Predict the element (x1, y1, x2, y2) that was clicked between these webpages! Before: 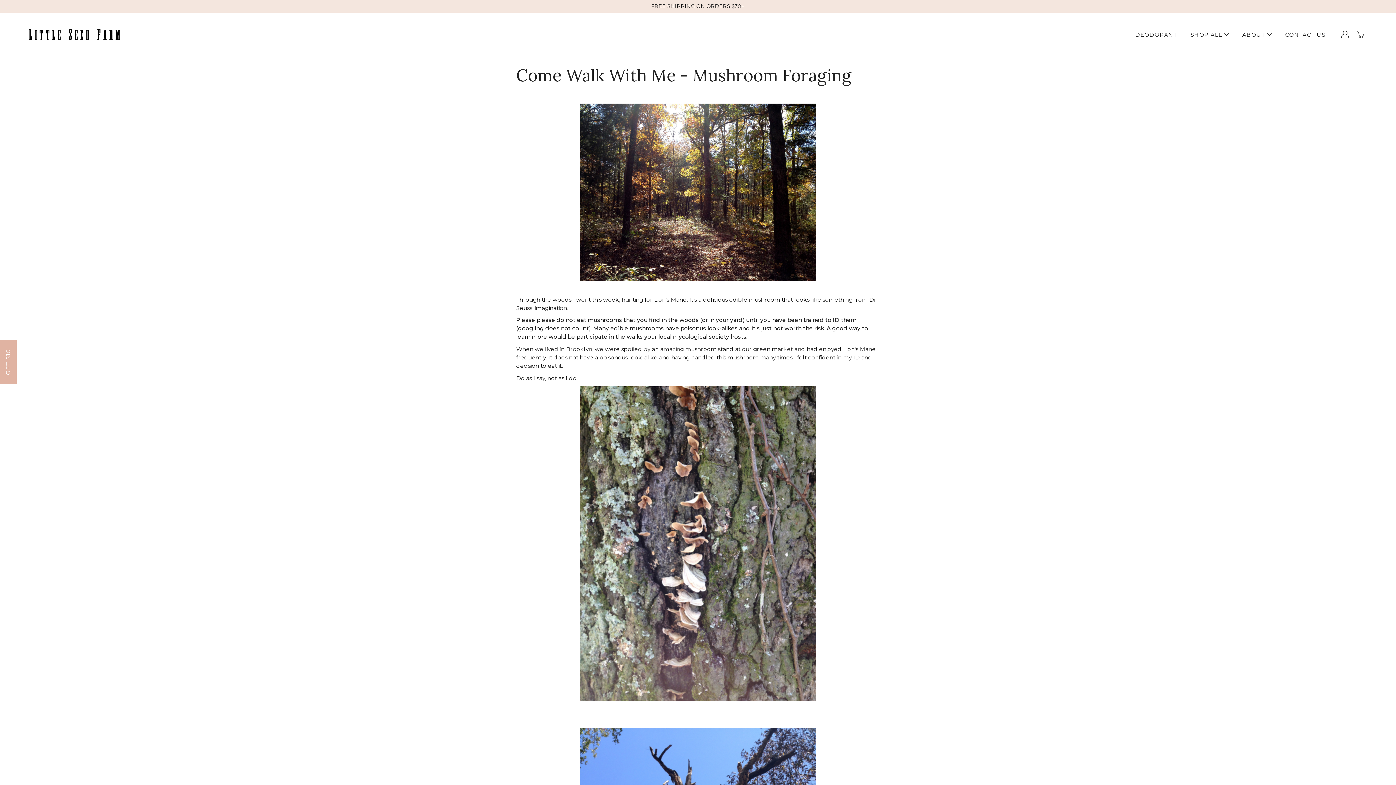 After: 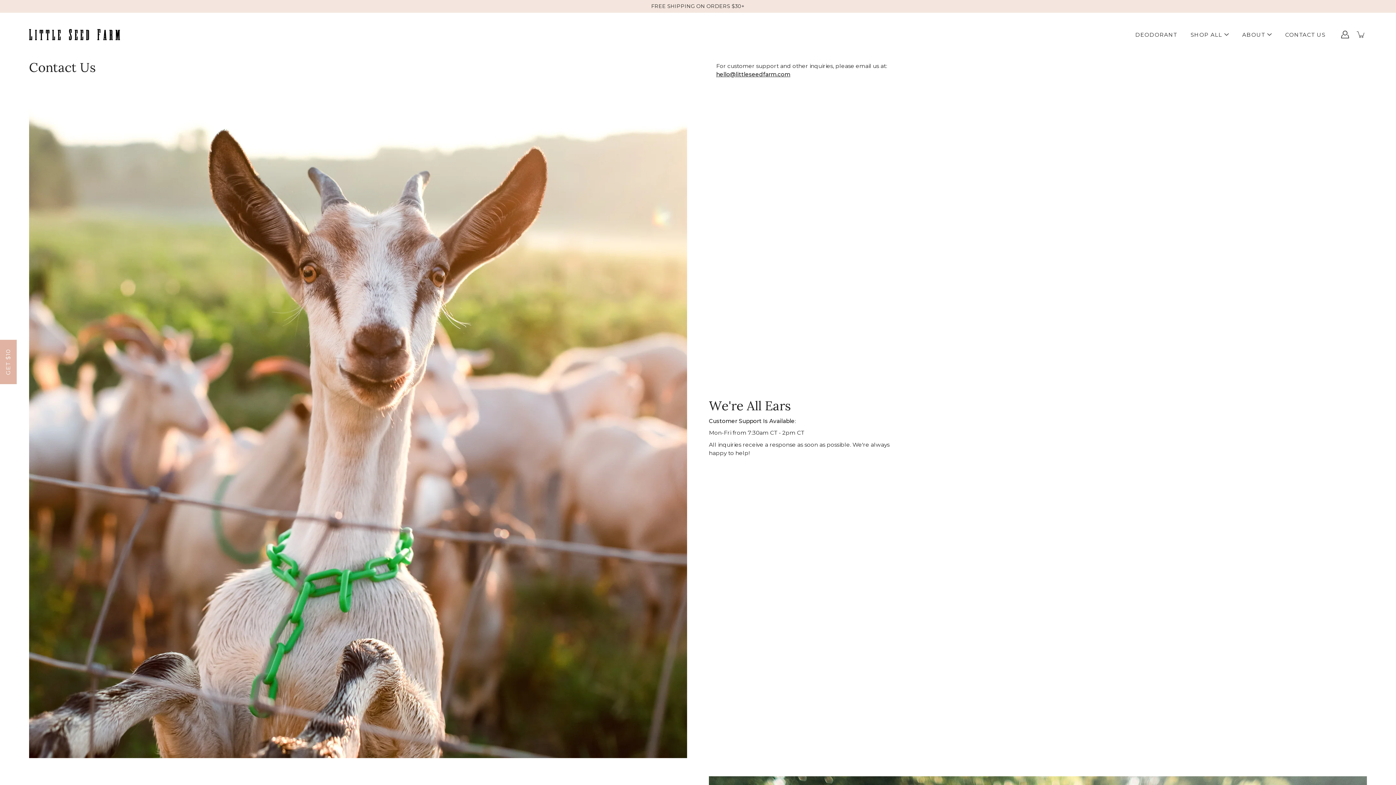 Action: bbox: (1285, 30, 1325, 39) label: CONTACT US